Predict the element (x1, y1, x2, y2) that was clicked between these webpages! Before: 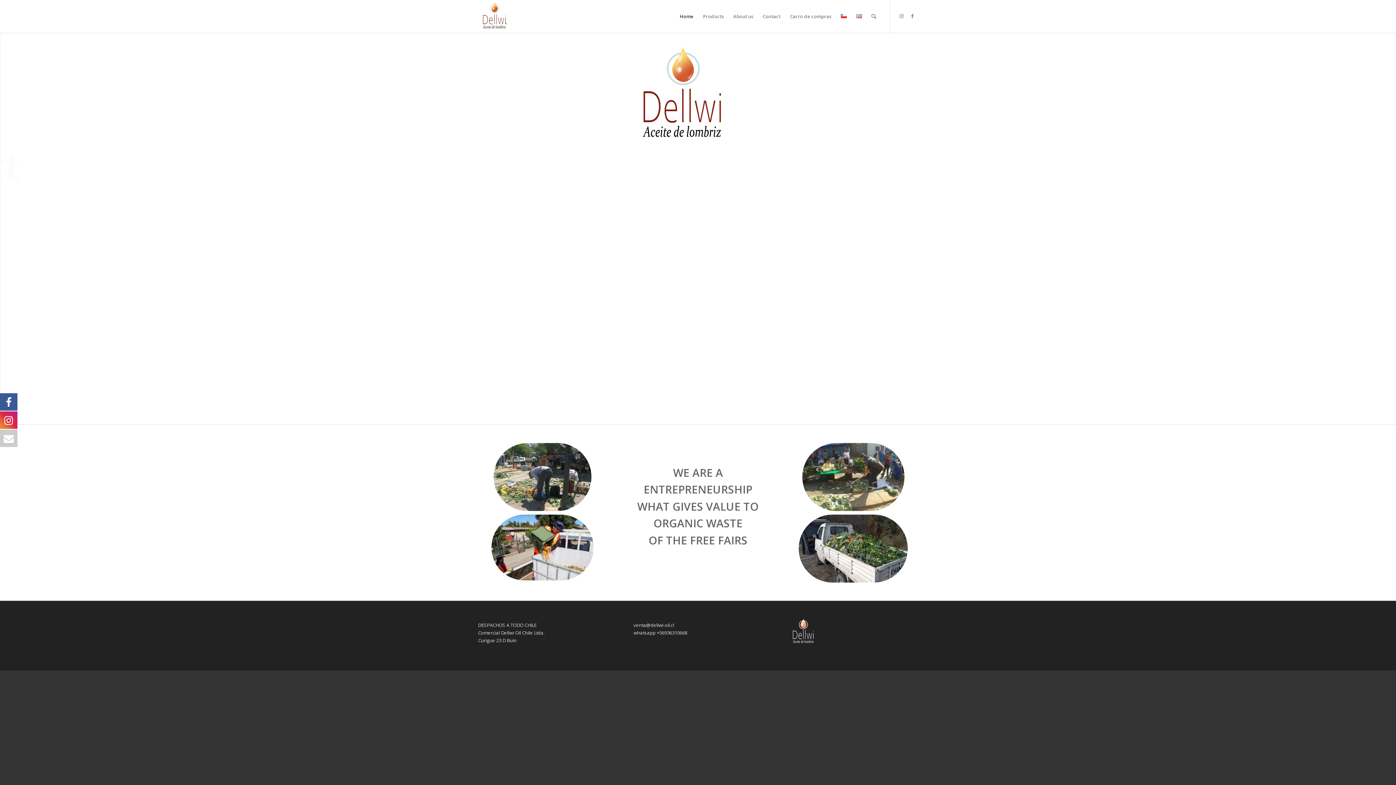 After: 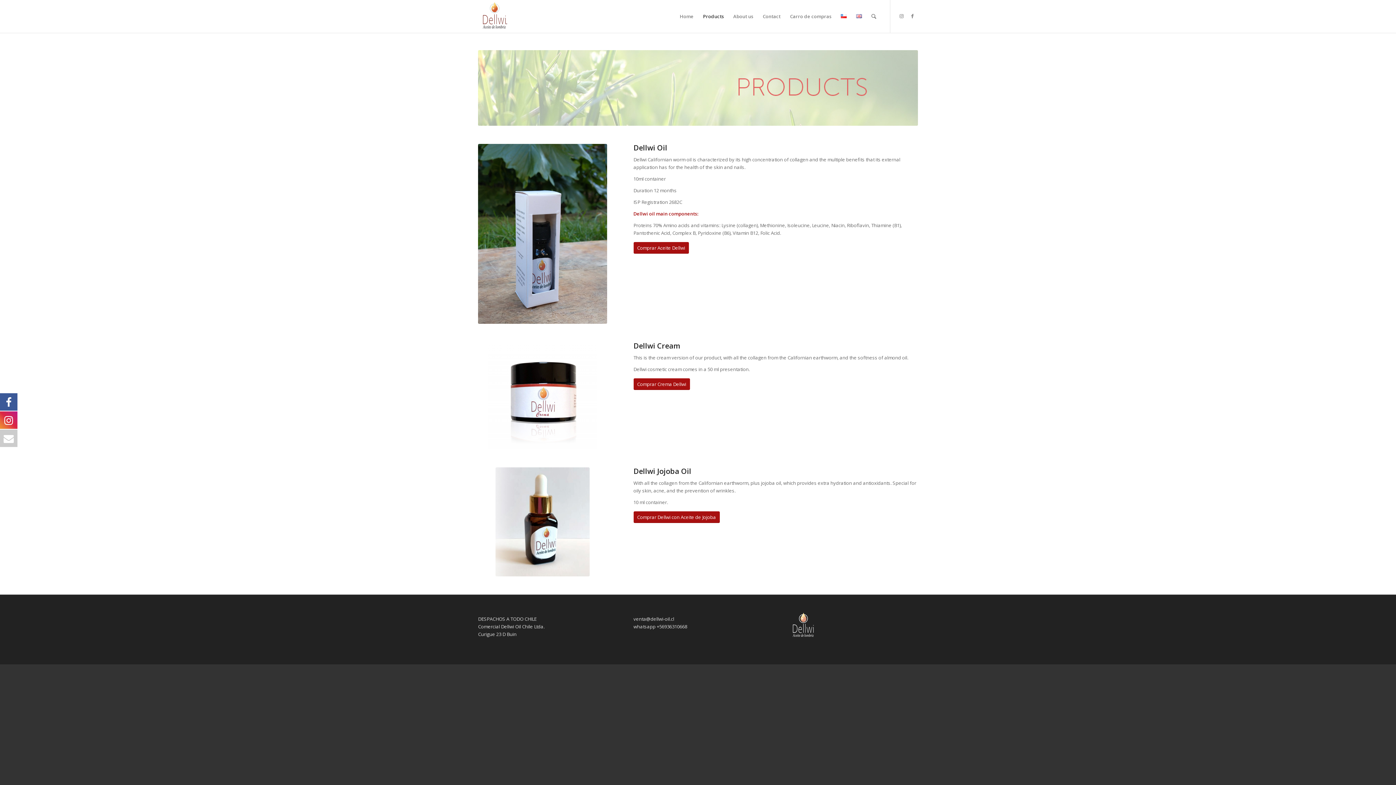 Action: bbox: (698, 0, 728, 32) label: Products